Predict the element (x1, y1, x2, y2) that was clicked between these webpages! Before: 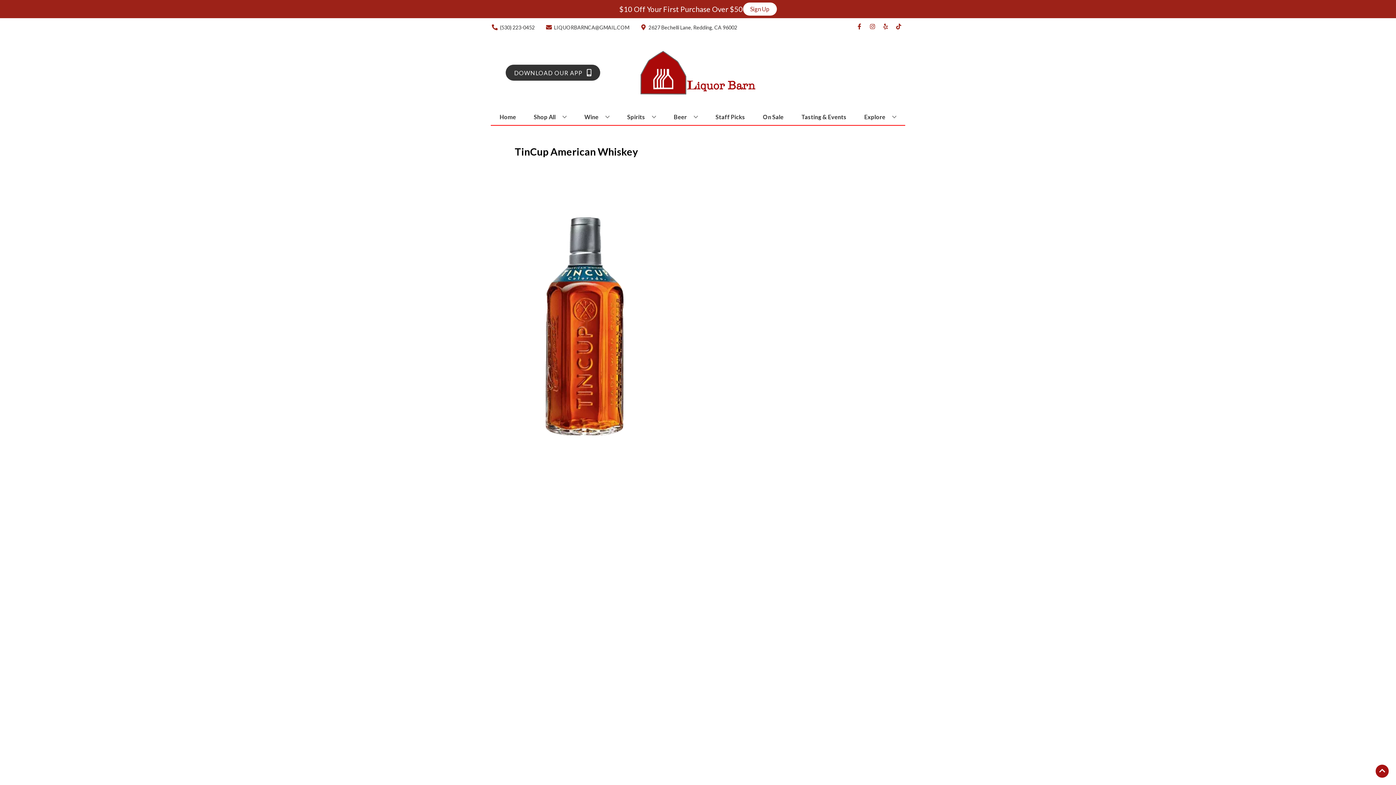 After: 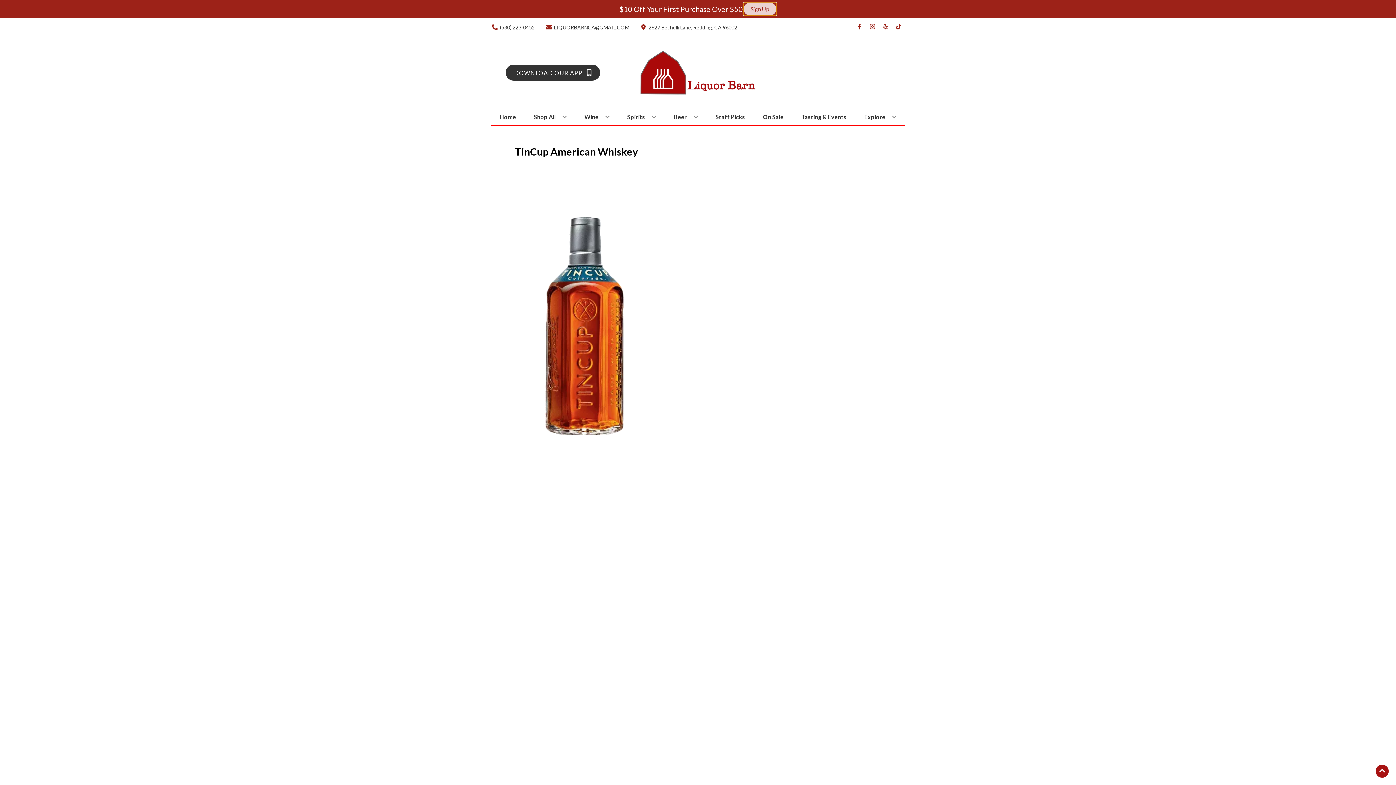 Action: bbox: (743, 2, 776, 15) label: Sign Up